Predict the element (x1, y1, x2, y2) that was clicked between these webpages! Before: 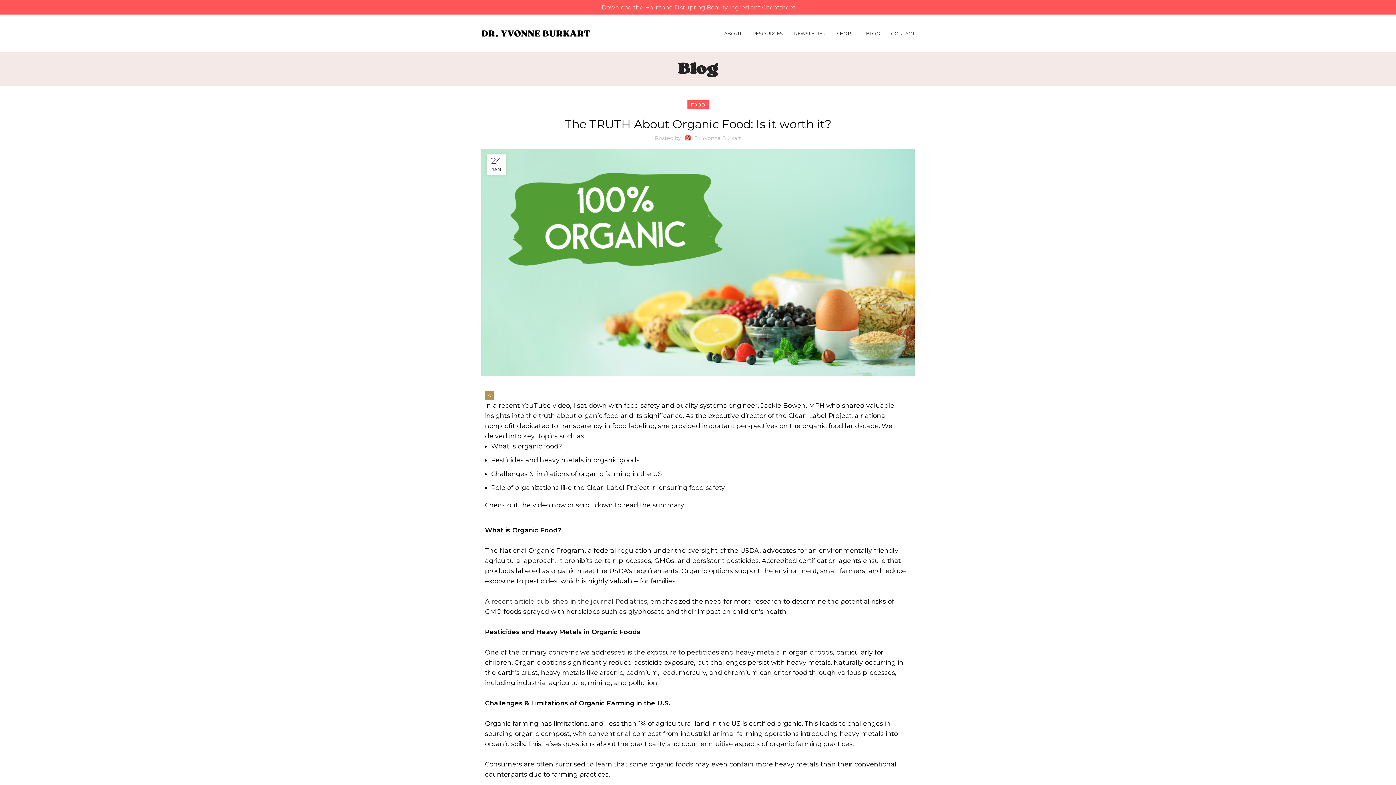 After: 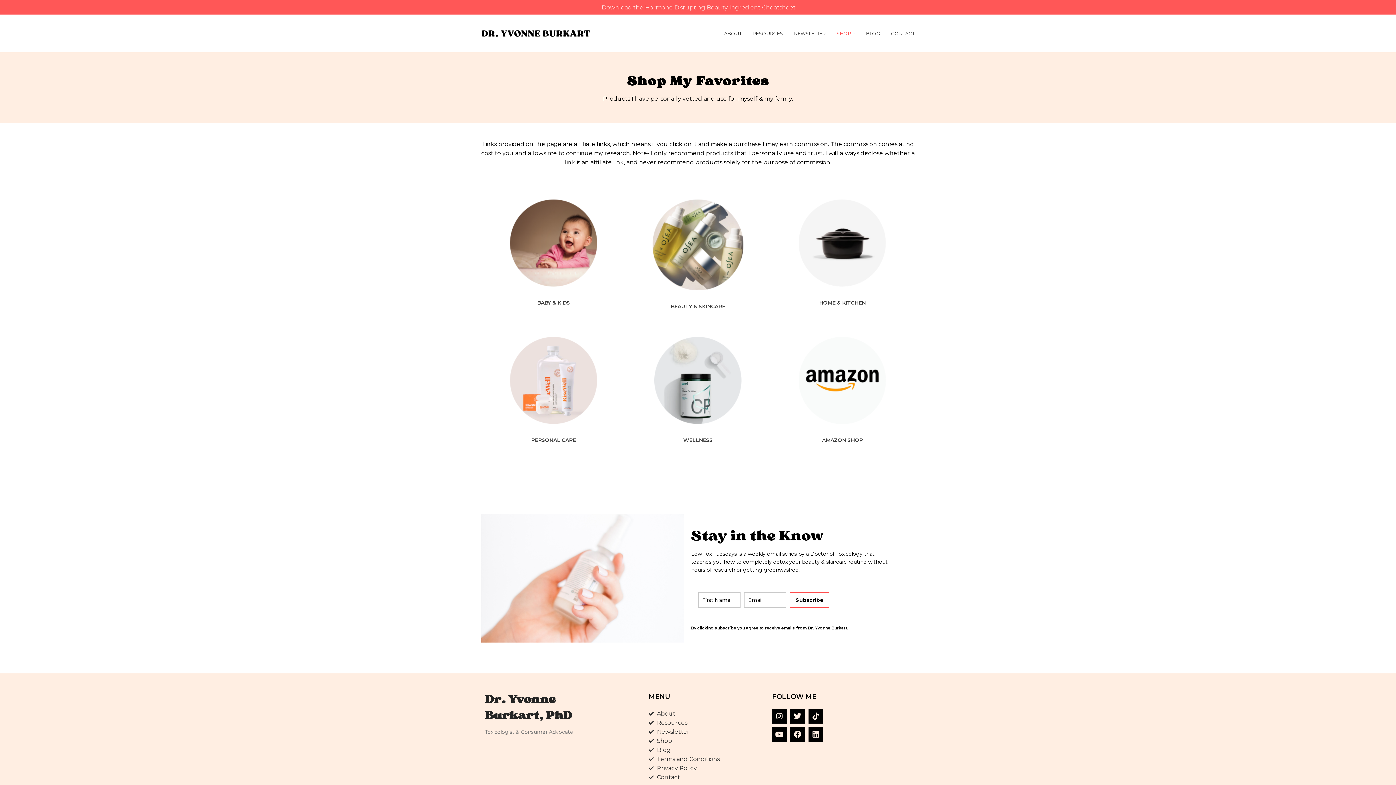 Action: bbox: (831, 26, 860, 40) label: SHOP